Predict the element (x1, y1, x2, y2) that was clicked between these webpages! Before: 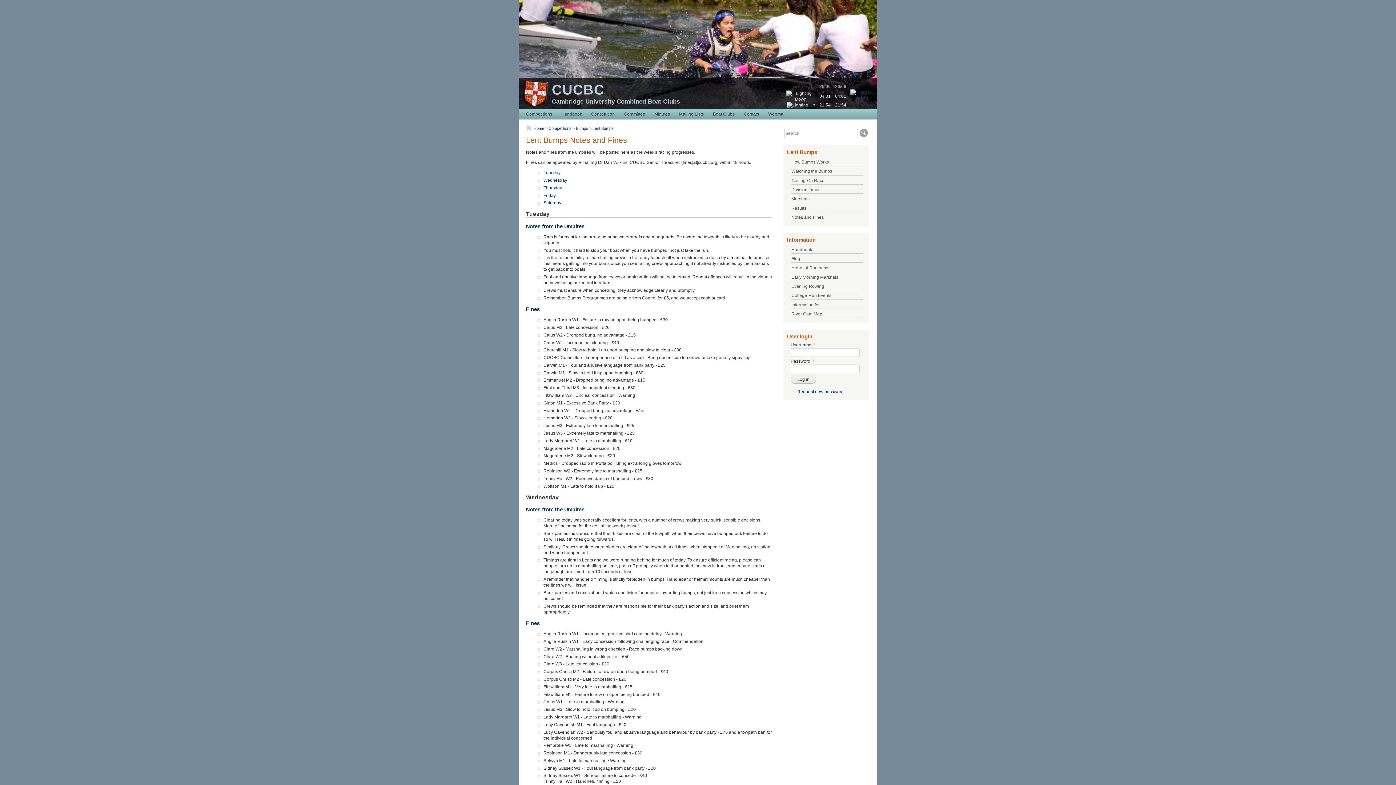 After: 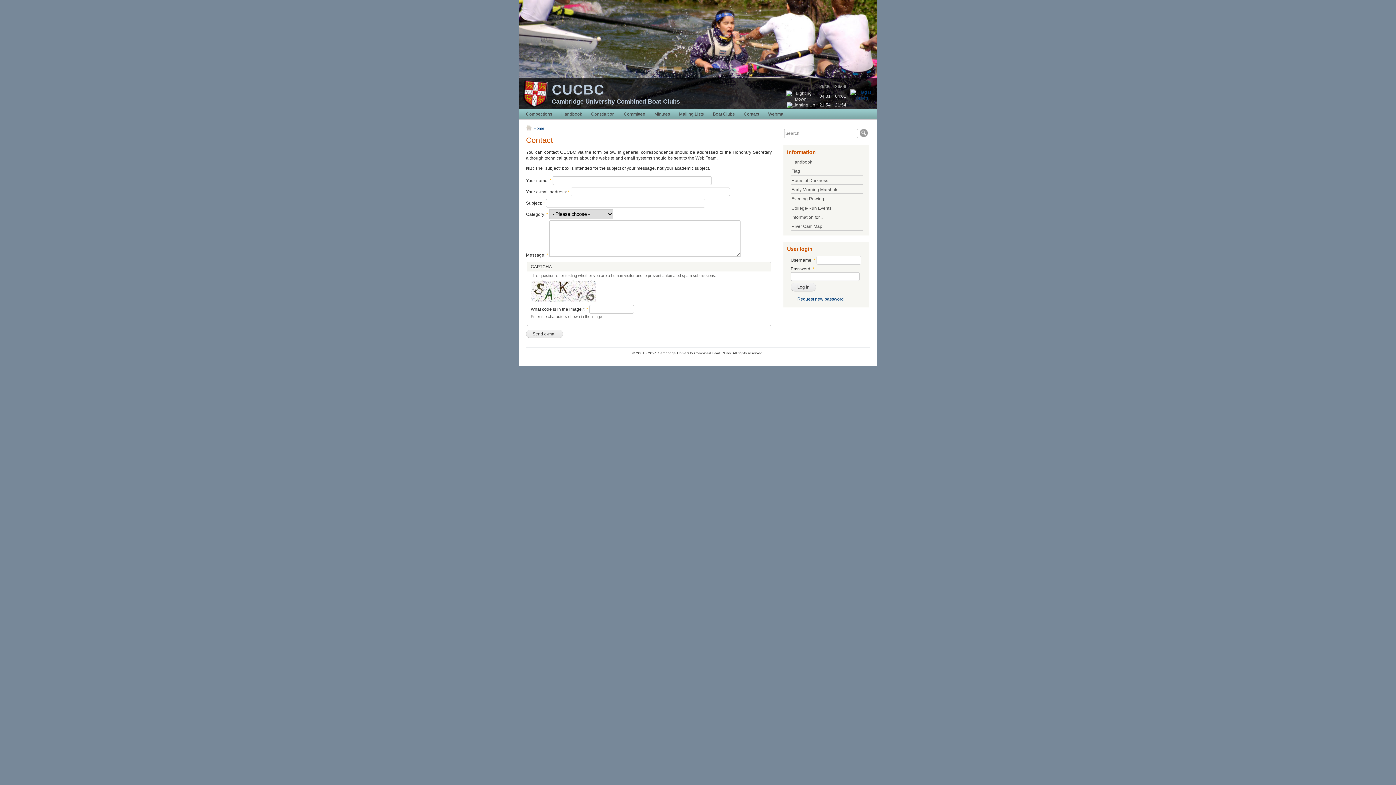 Action: label: Contact bbox: (741, 109, 762, 119)